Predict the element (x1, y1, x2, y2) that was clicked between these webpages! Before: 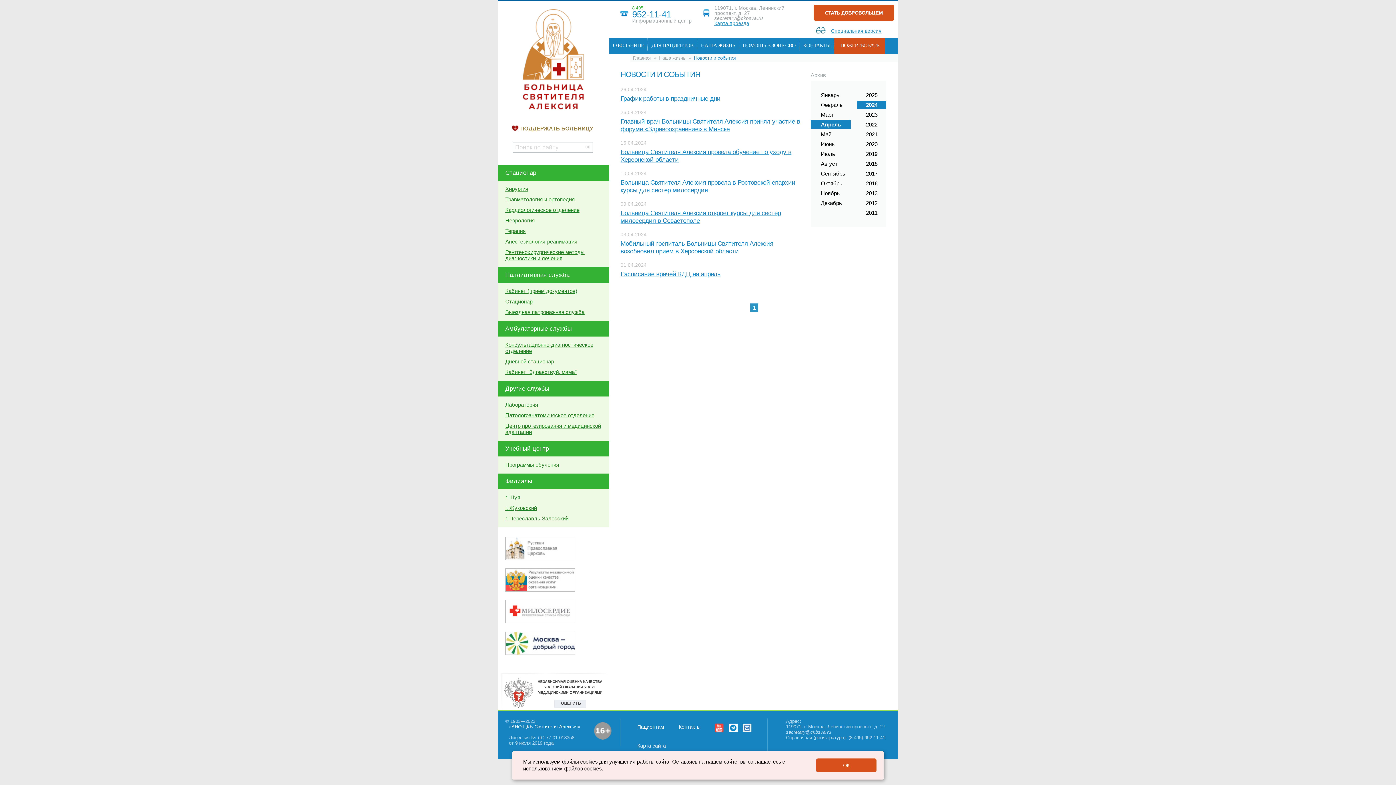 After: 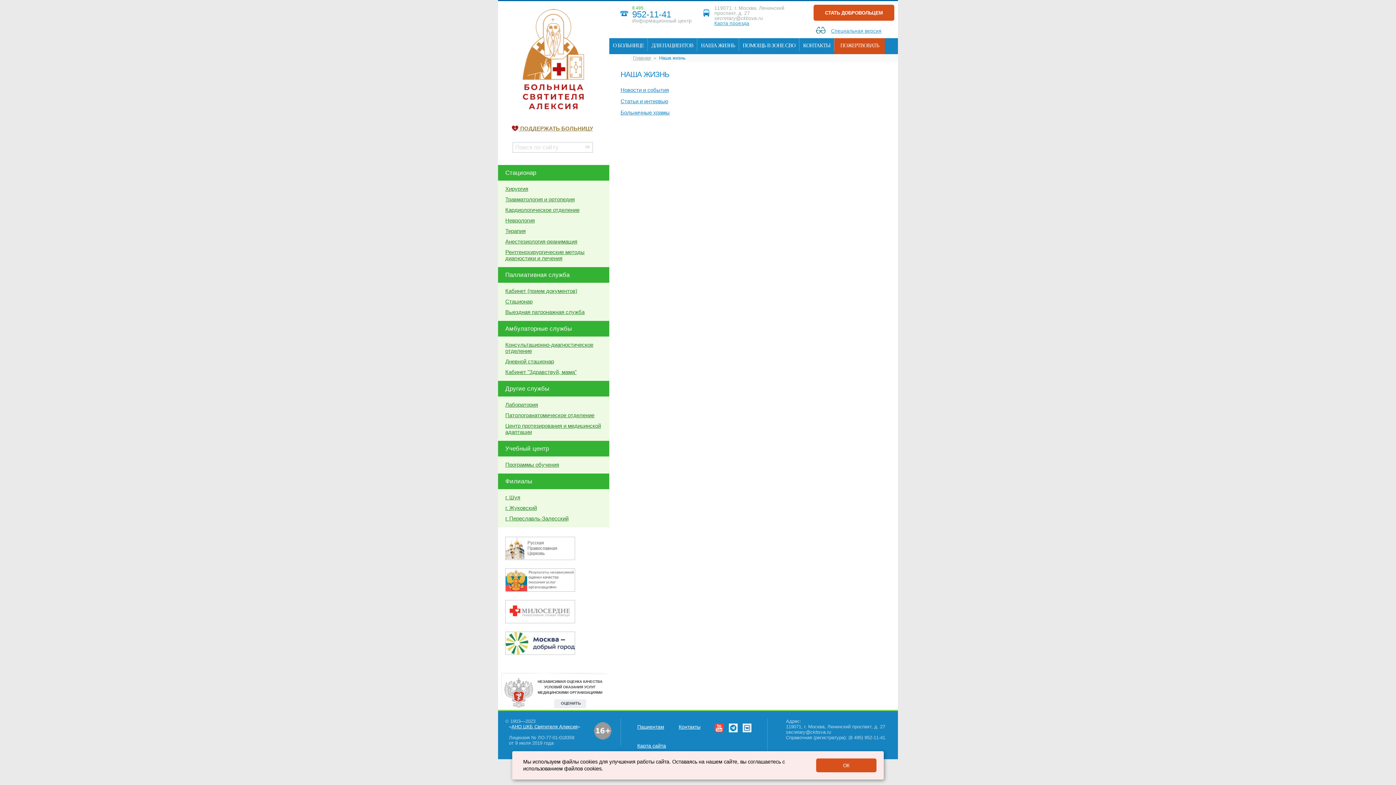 Action: label: НАША ЖИЗНЬ bbox: (697, 38, 738, 54)